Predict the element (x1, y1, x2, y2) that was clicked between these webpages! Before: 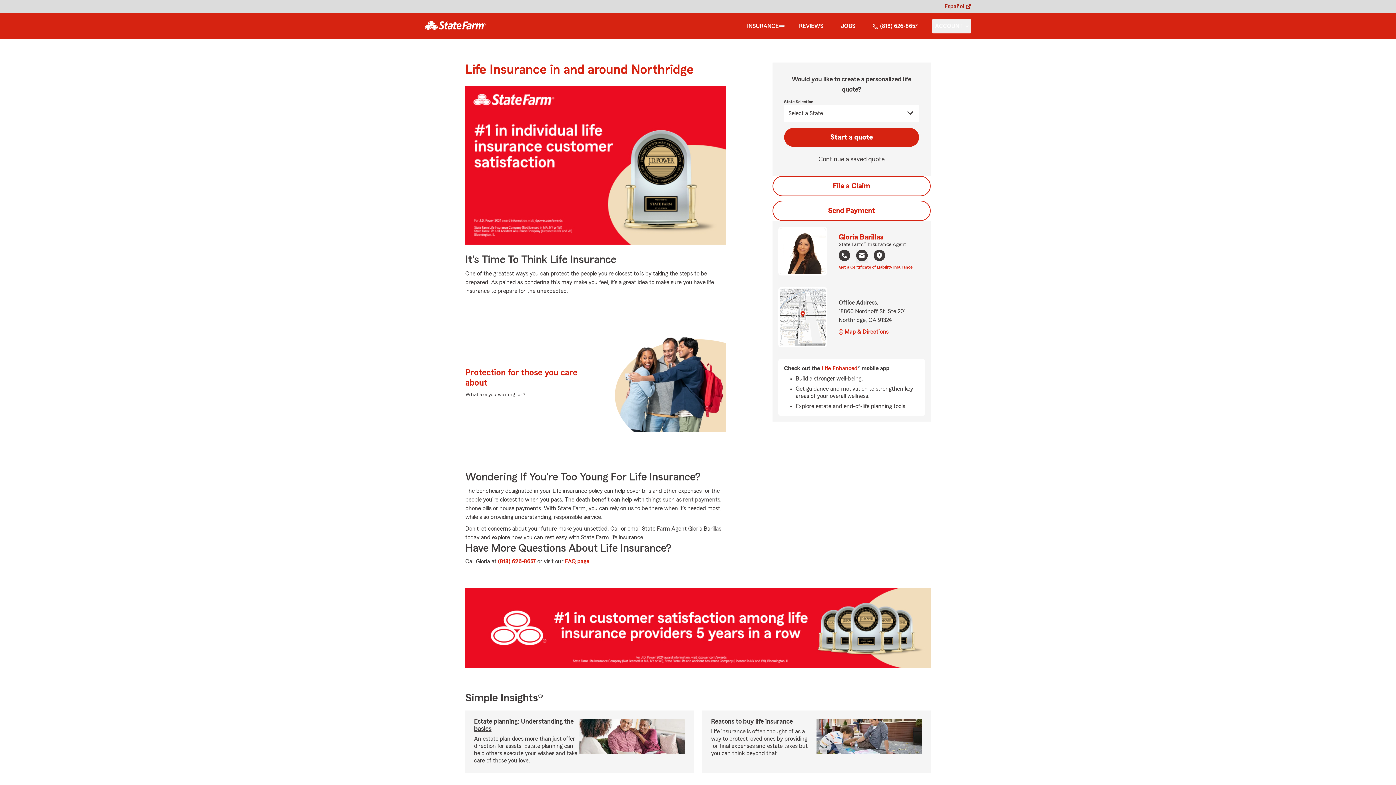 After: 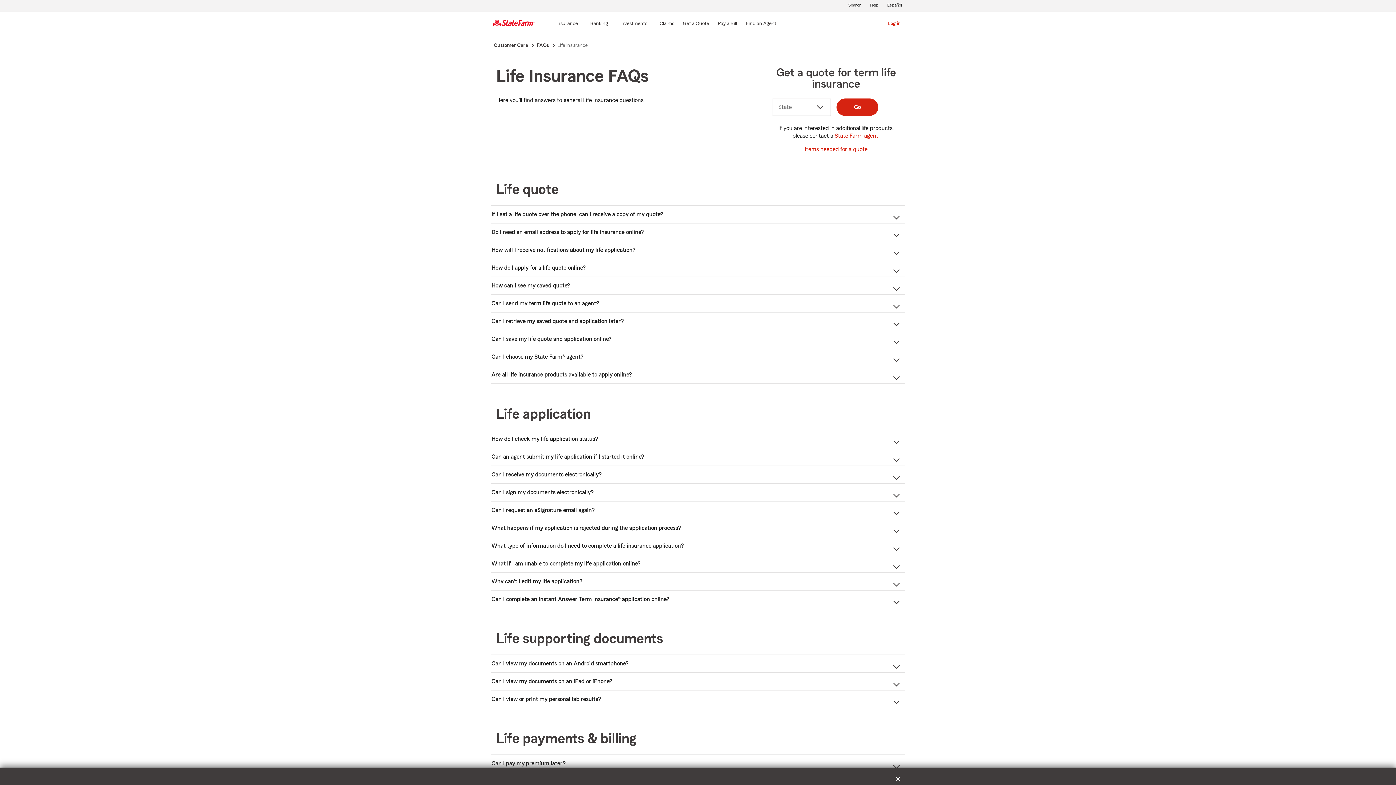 Action: label: FAQ link bbox: (565, 559, 589, 564)